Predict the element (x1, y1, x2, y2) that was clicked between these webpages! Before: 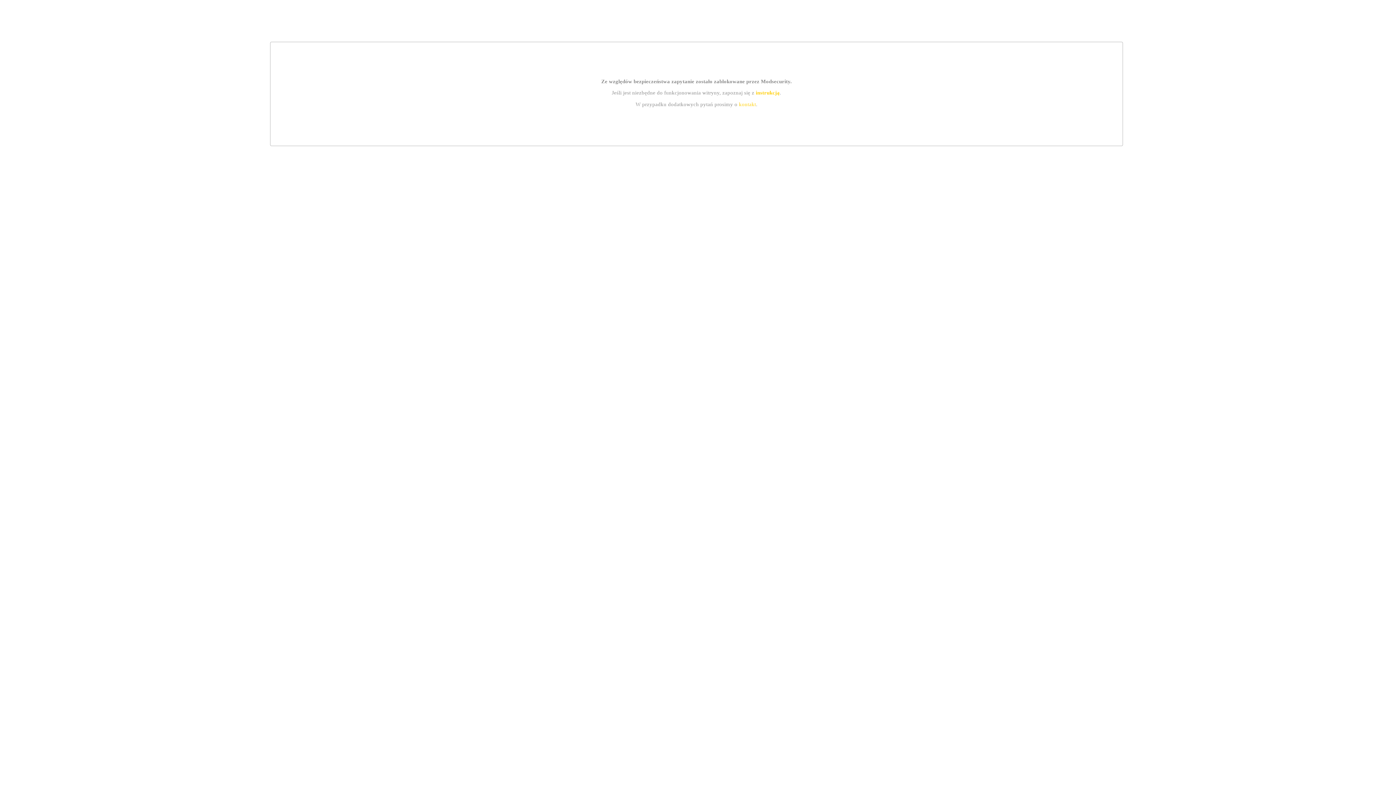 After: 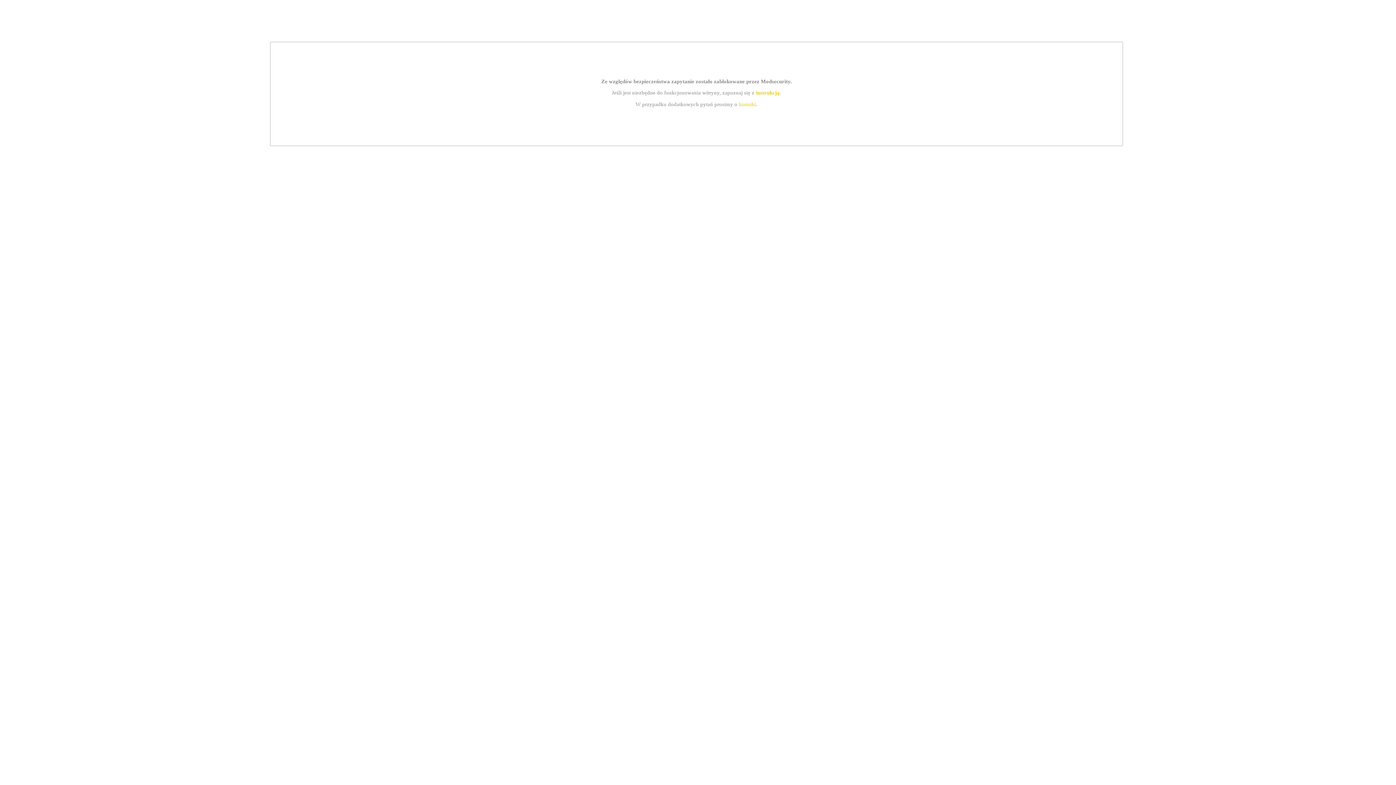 Action: label: kontakt bbox: (739, 101, 756, 107)